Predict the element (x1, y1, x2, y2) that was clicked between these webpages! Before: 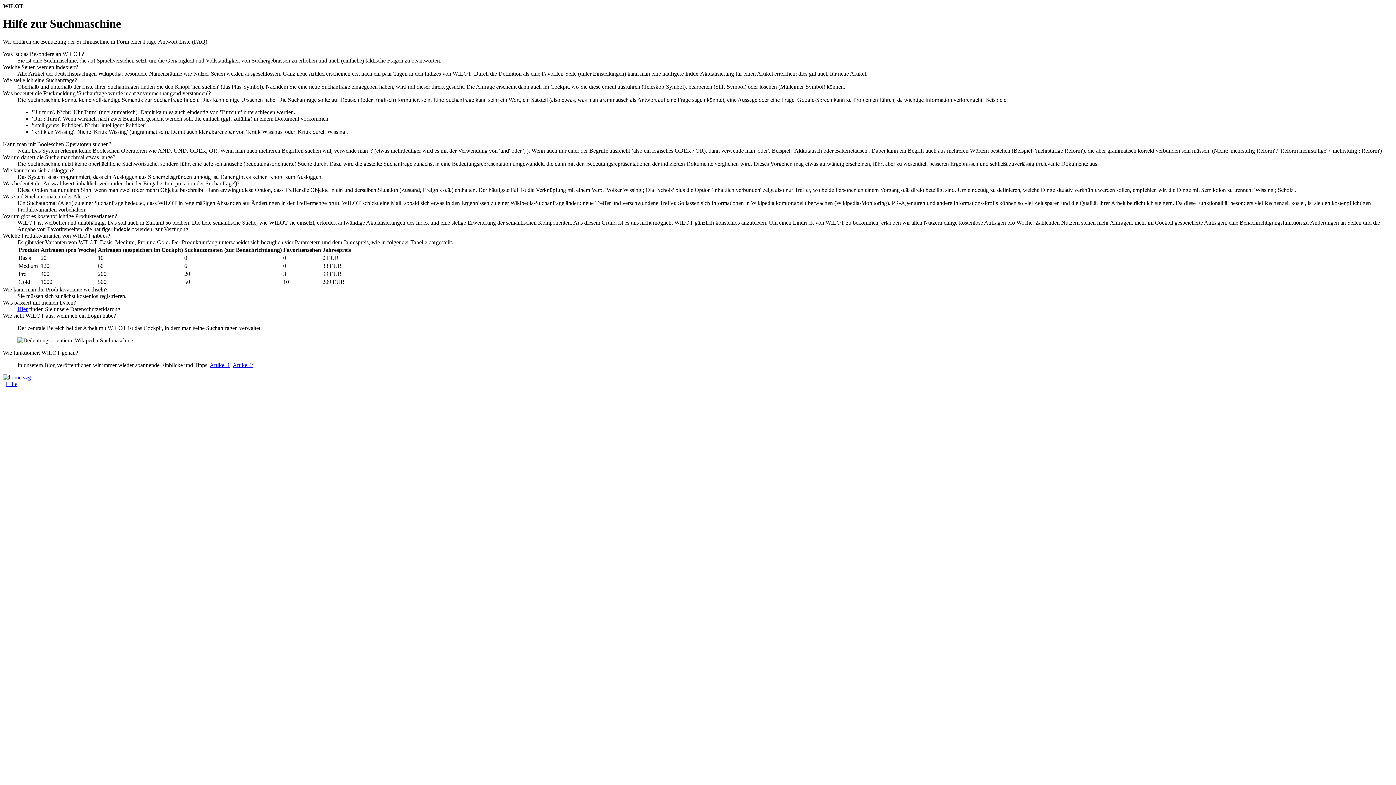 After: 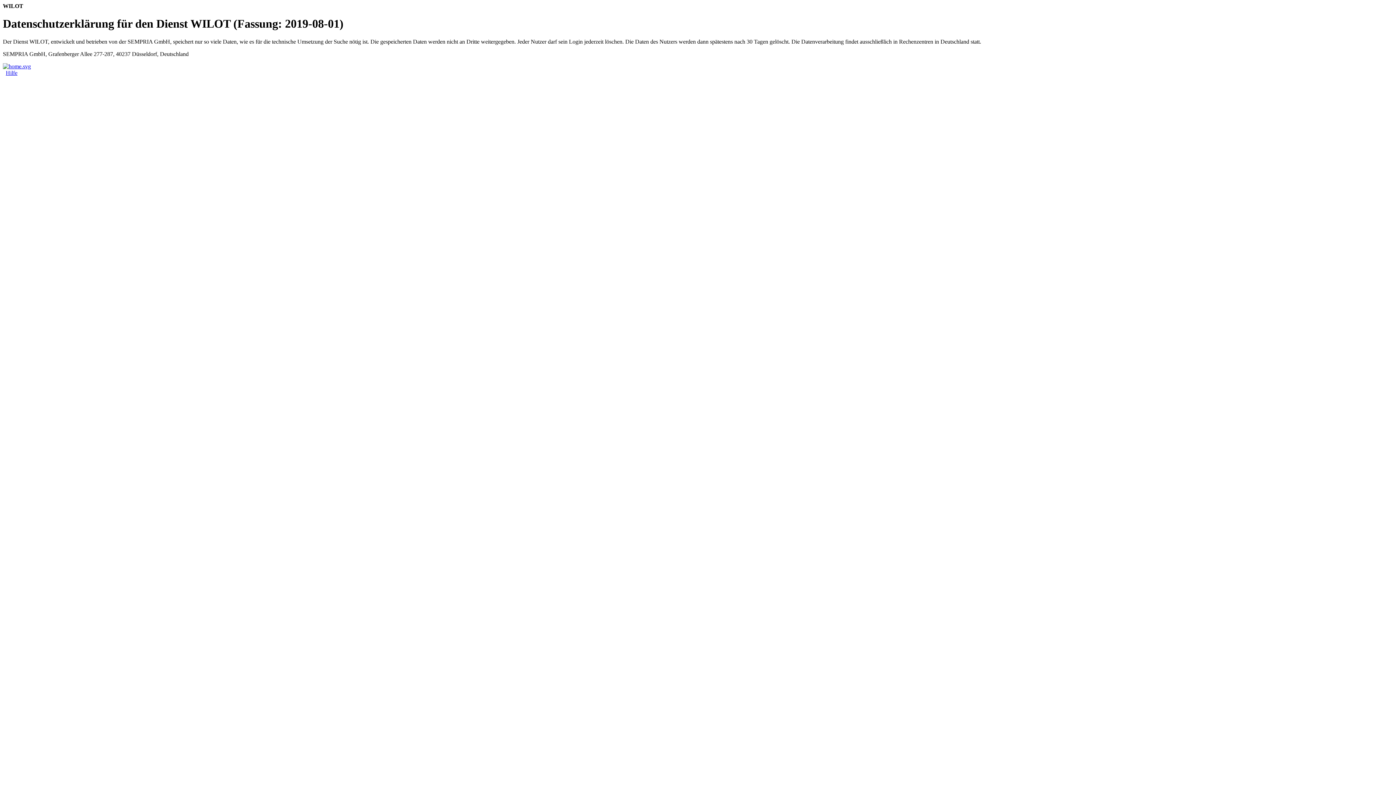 Action: bbox: (17, 306, 27, 312) label: Hier